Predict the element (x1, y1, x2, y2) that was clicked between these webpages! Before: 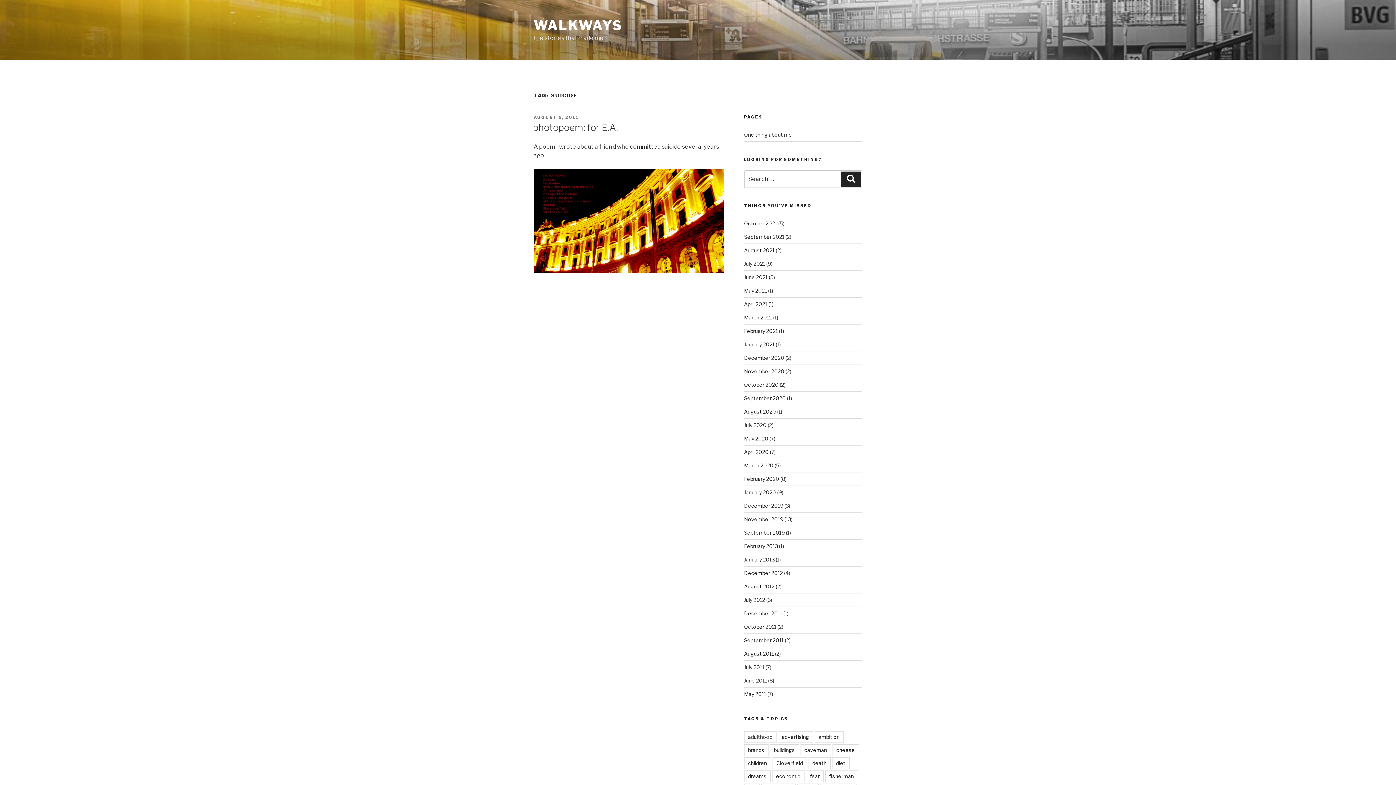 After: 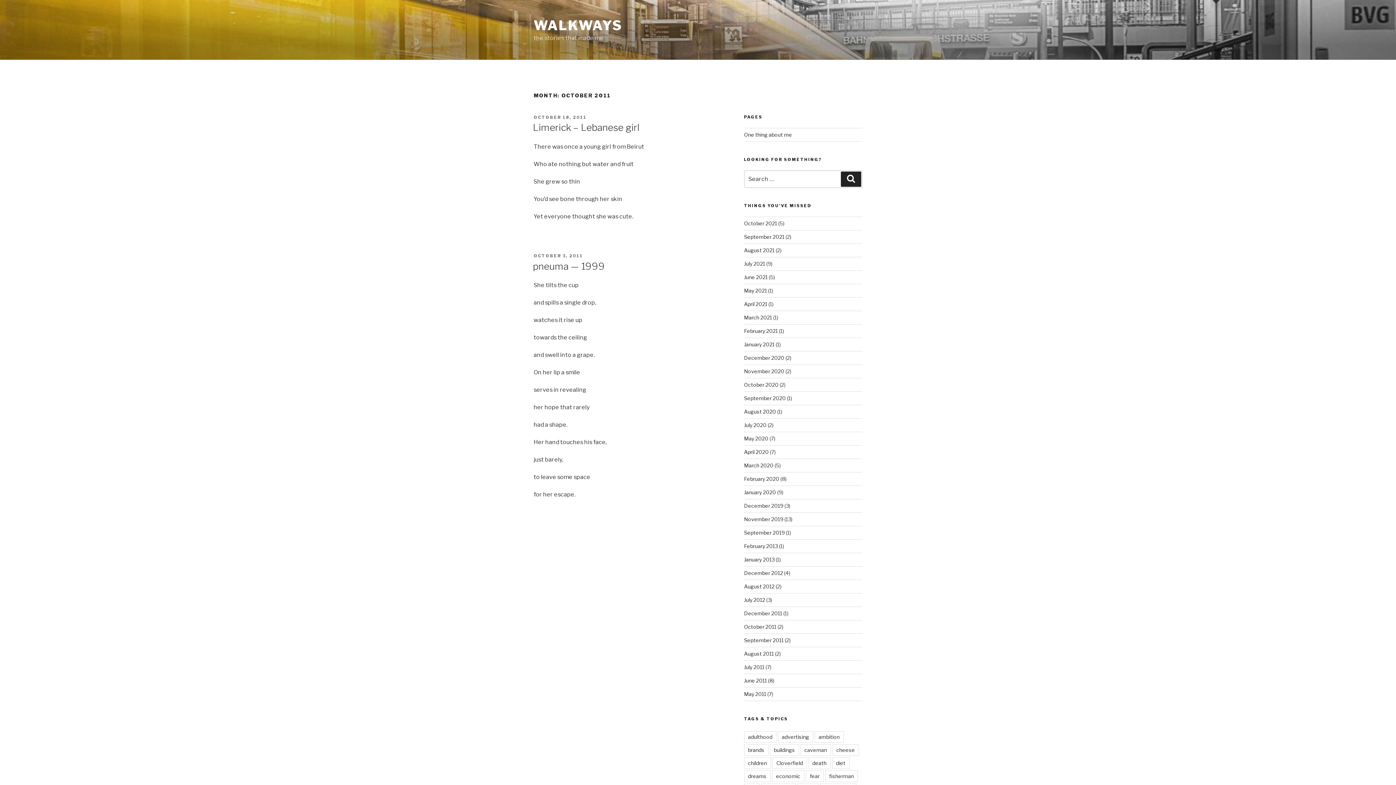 Action: label: October 2011 bbox: (744, 623, 776, 630)